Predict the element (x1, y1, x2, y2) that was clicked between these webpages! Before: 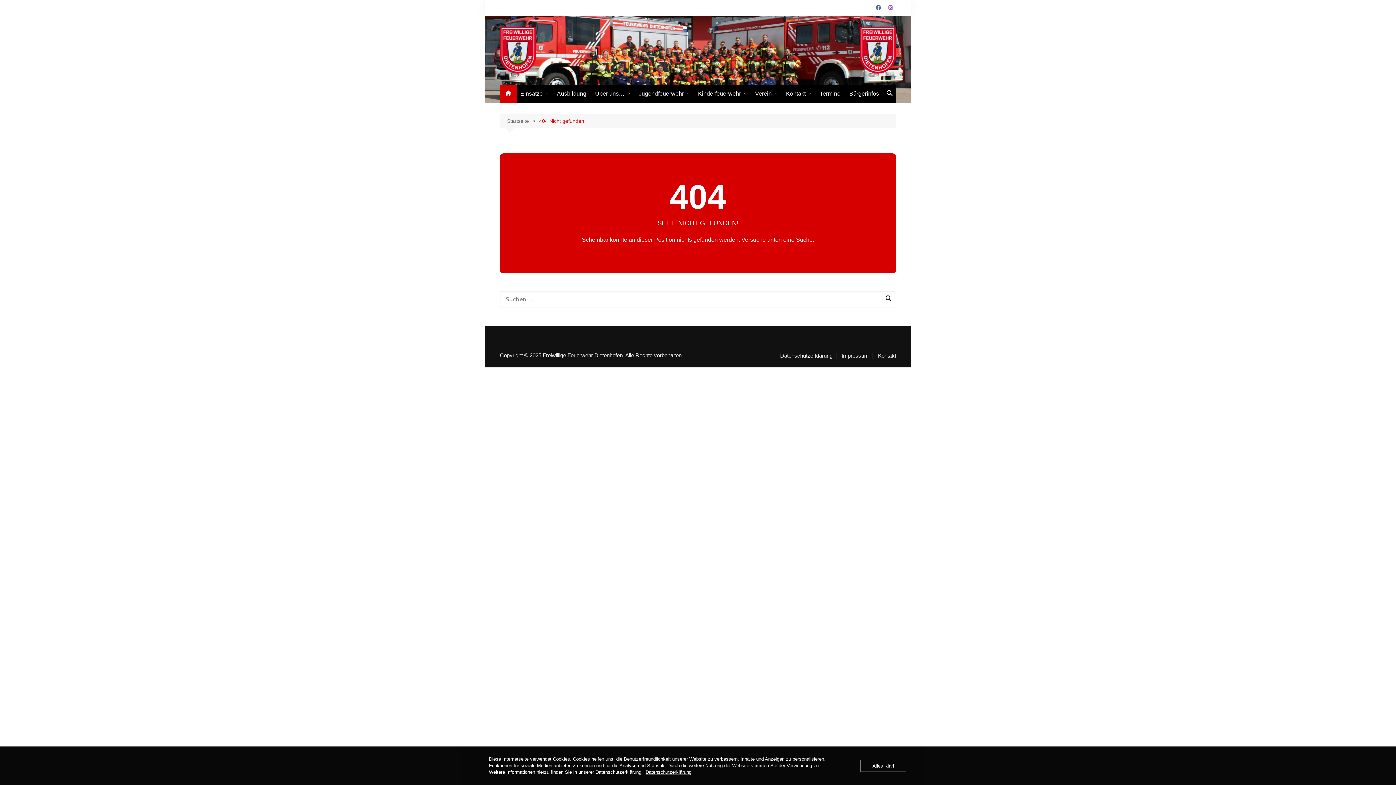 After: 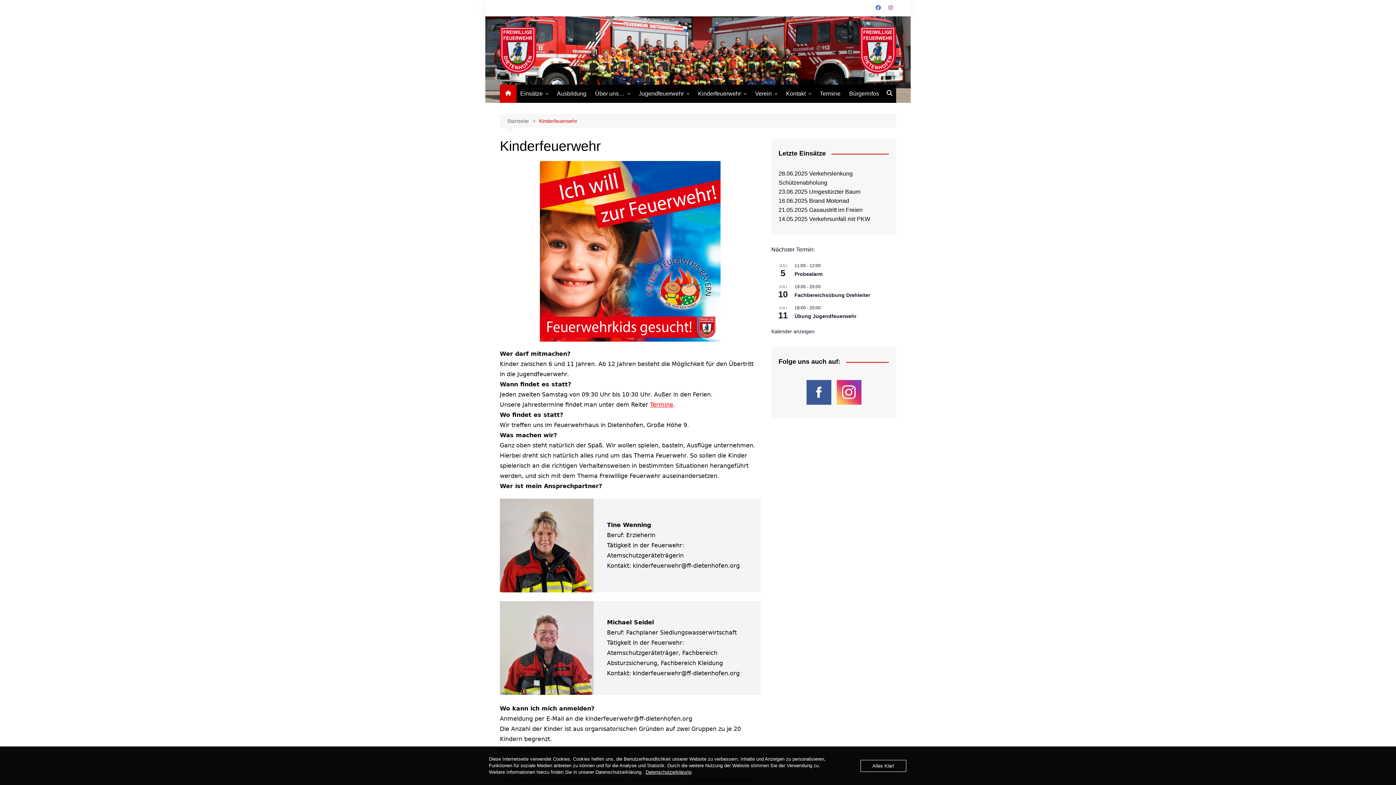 Action: bbox: (694, 85, 750, 102) label: Kinderfeuerwehr